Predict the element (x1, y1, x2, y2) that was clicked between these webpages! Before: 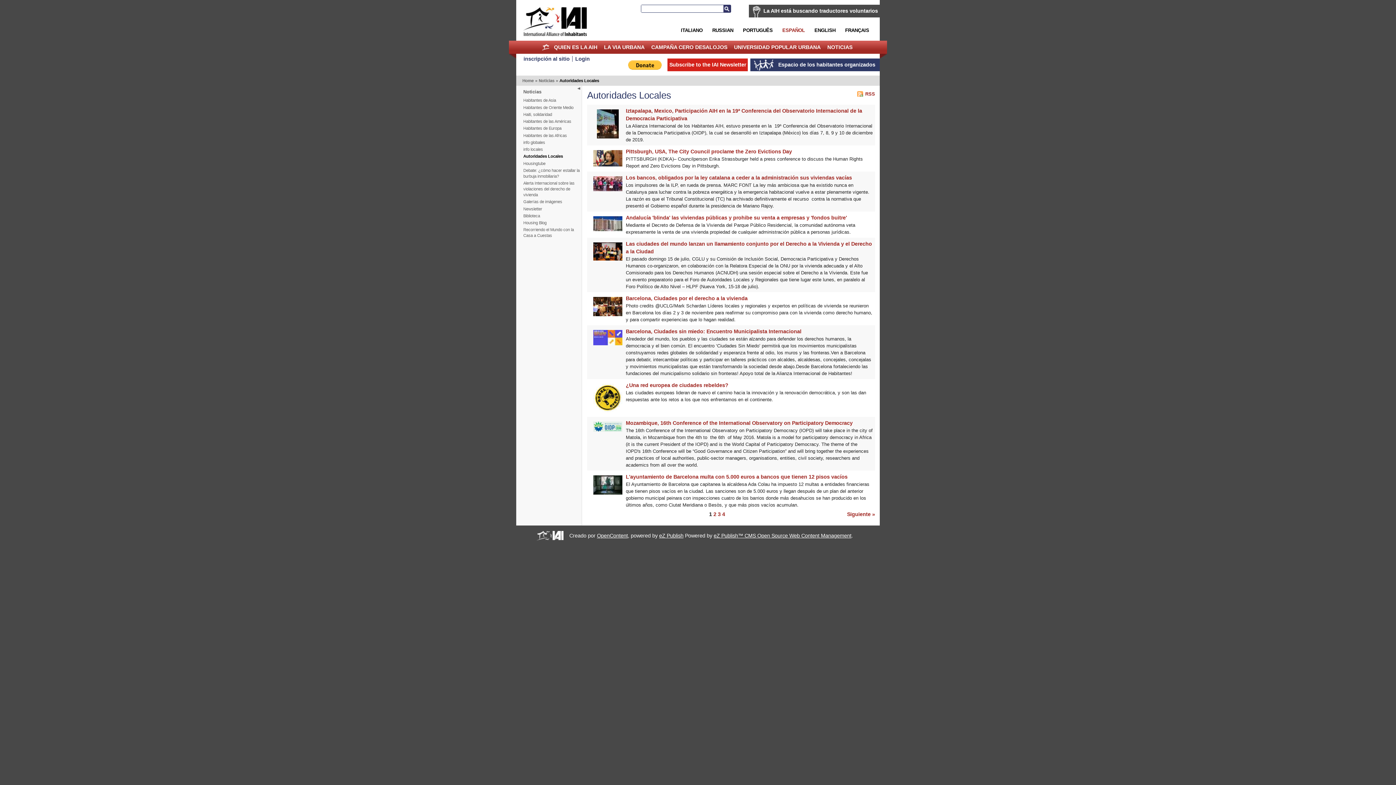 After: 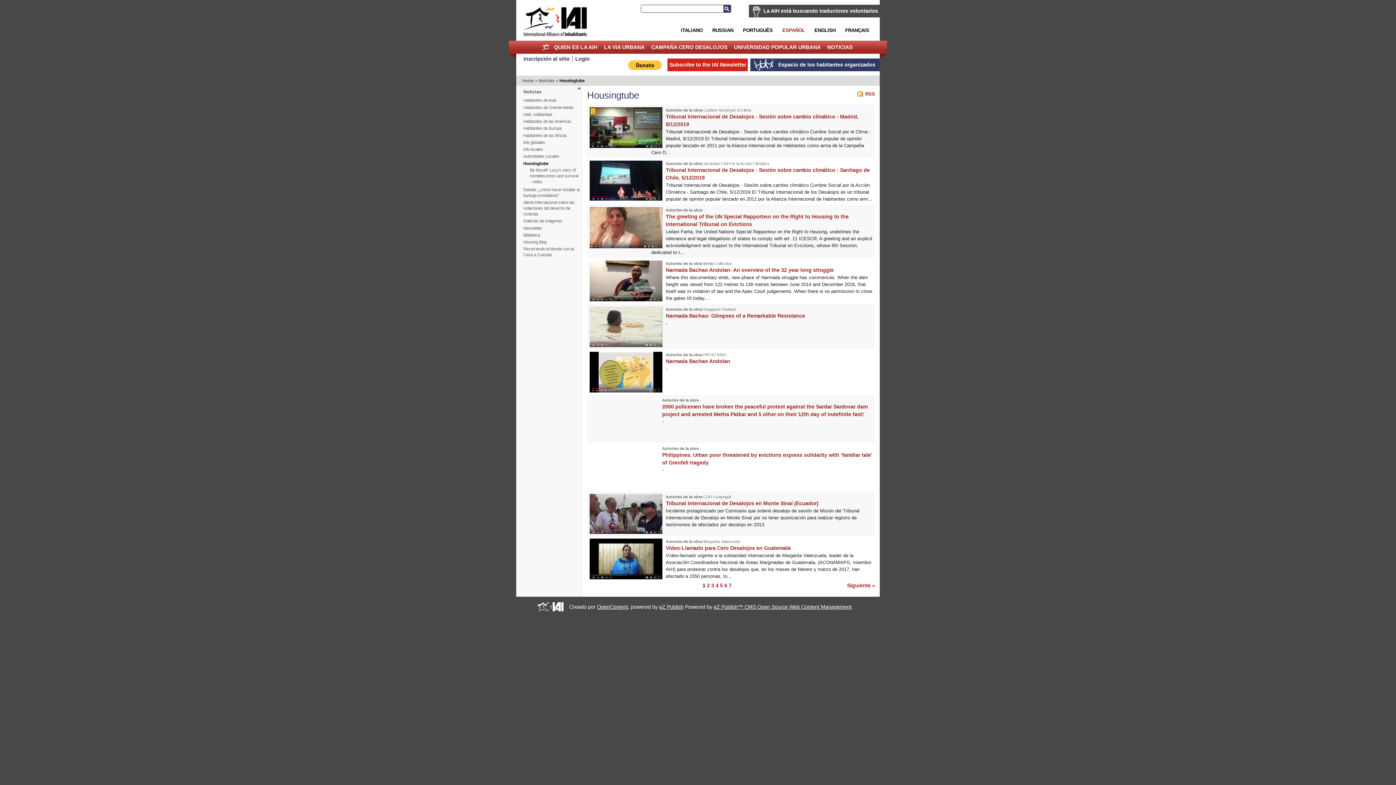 Action: label: Housingtube bbox: (523, 160, 580, 166)